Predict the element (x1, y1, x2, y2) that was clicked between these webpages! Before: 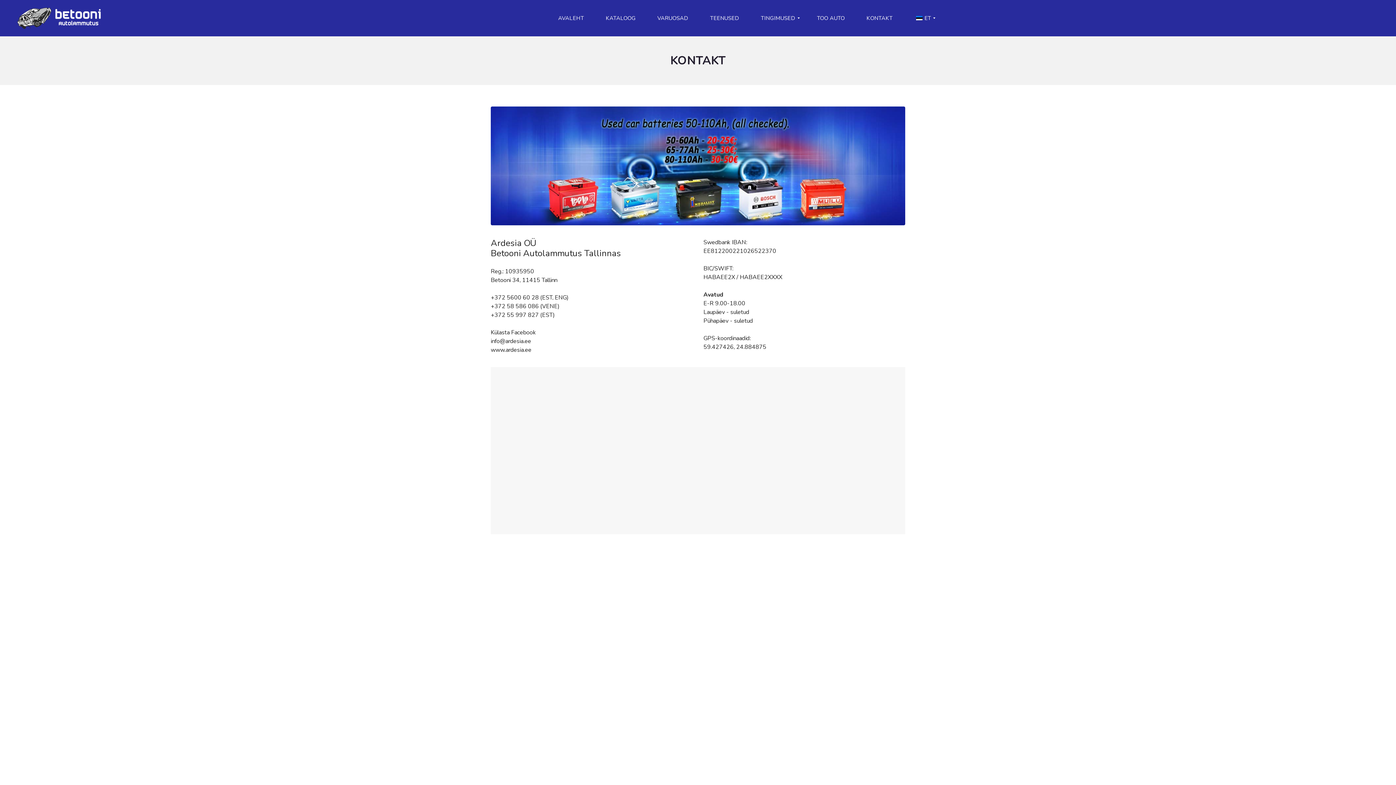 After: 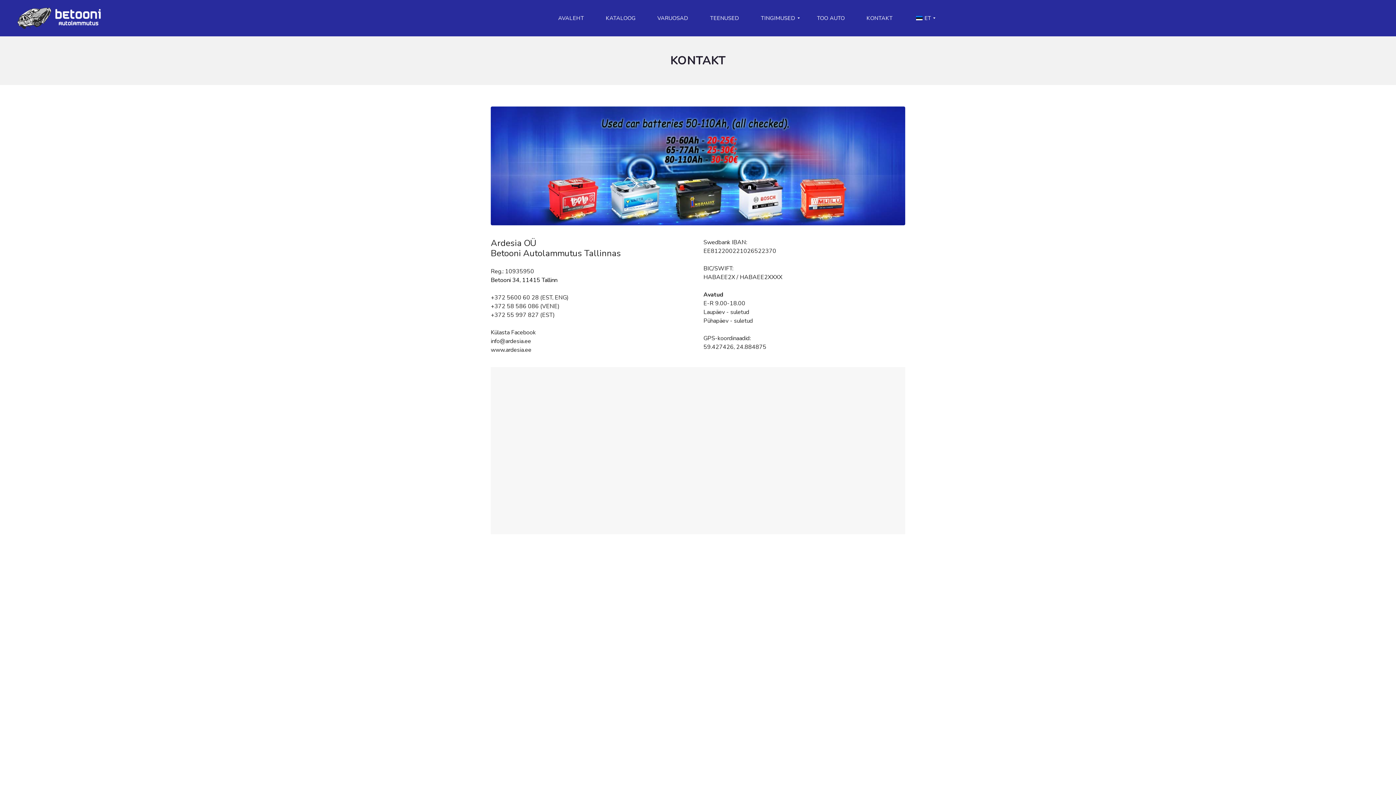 Action: bbox: (490, 276, 557, 284) label: Betooni 34, 11415 Tallinn